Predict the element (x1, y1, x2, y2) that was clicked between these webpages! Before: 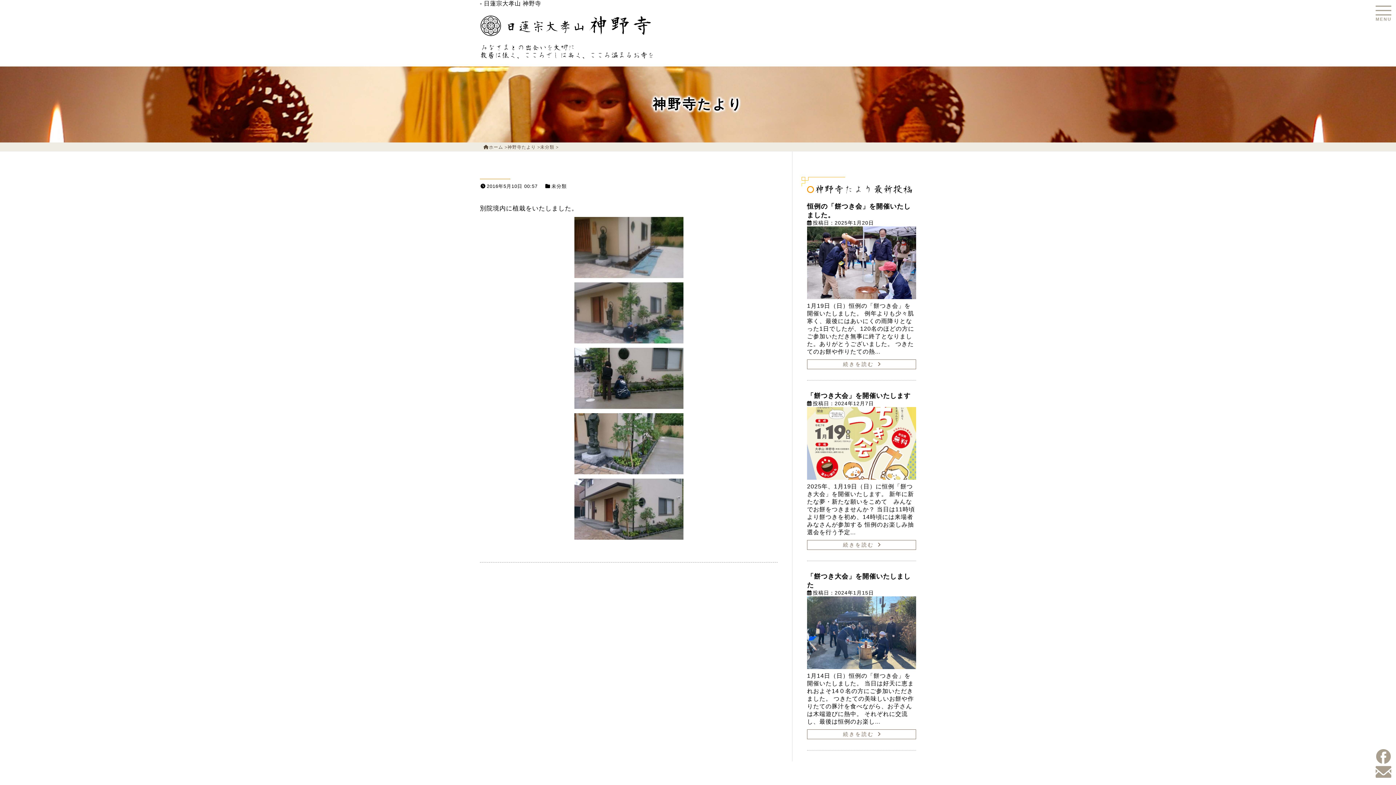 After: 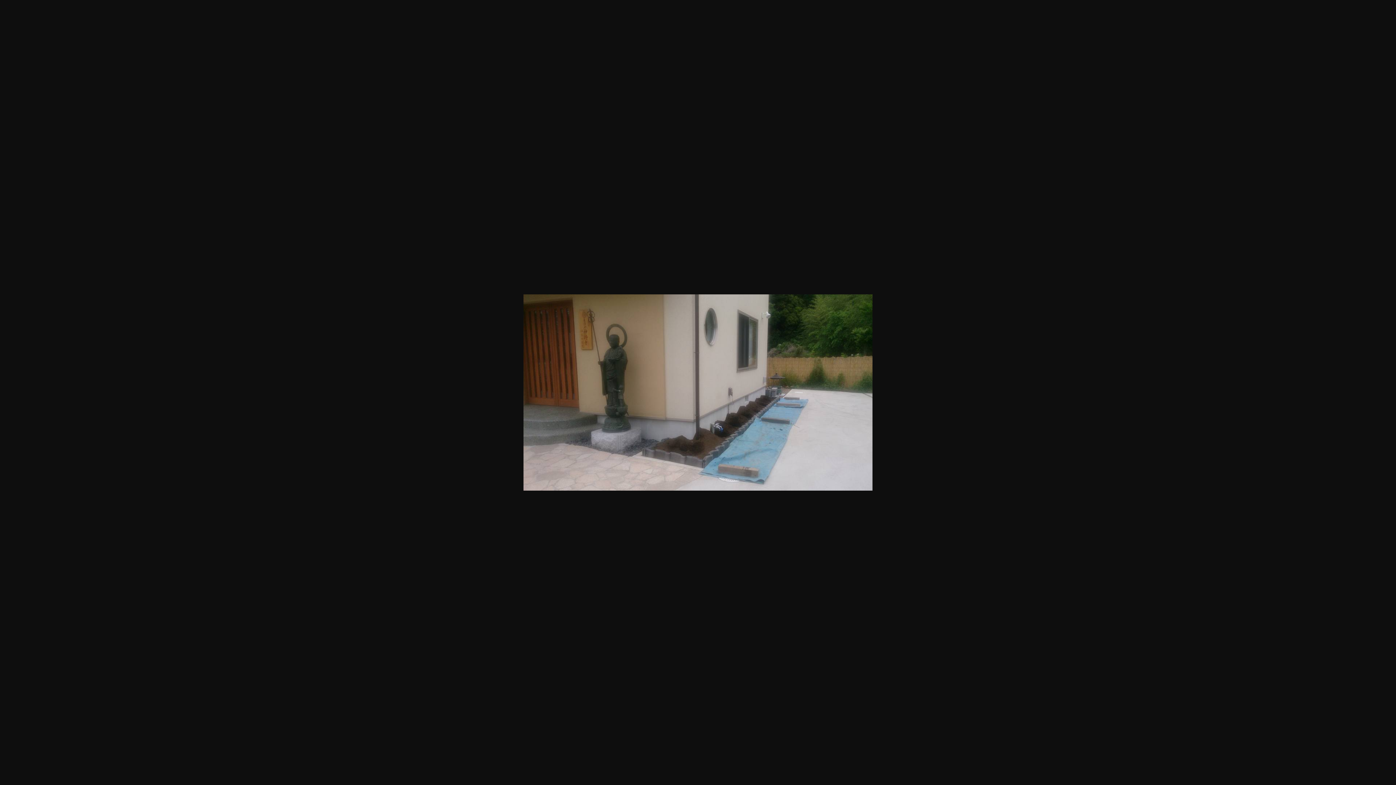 Action: bbox: (480, 217, 777, 278)